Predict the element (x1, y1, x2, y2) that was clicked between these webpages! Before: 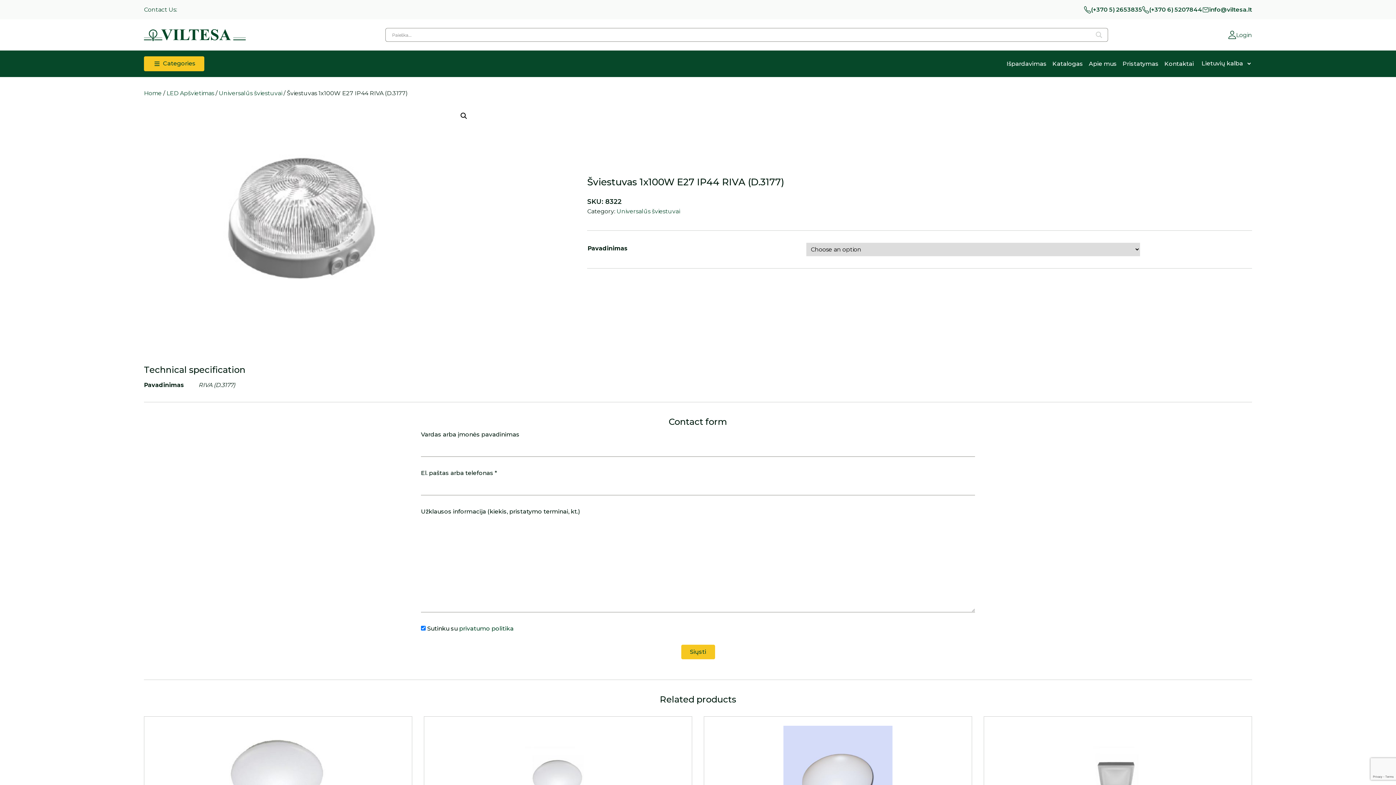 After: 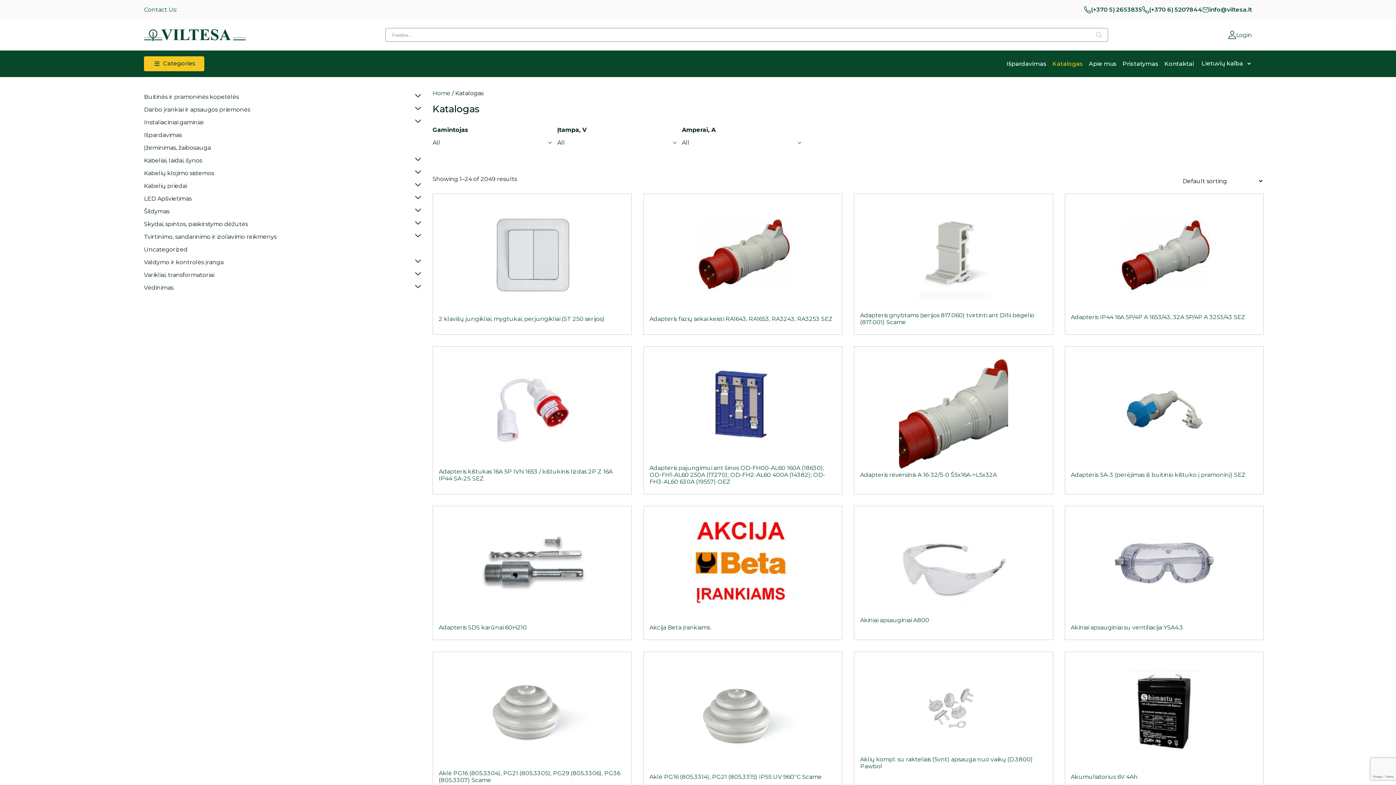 Action: bbox: (1049, 56, 1086, 71) label: Katalogas